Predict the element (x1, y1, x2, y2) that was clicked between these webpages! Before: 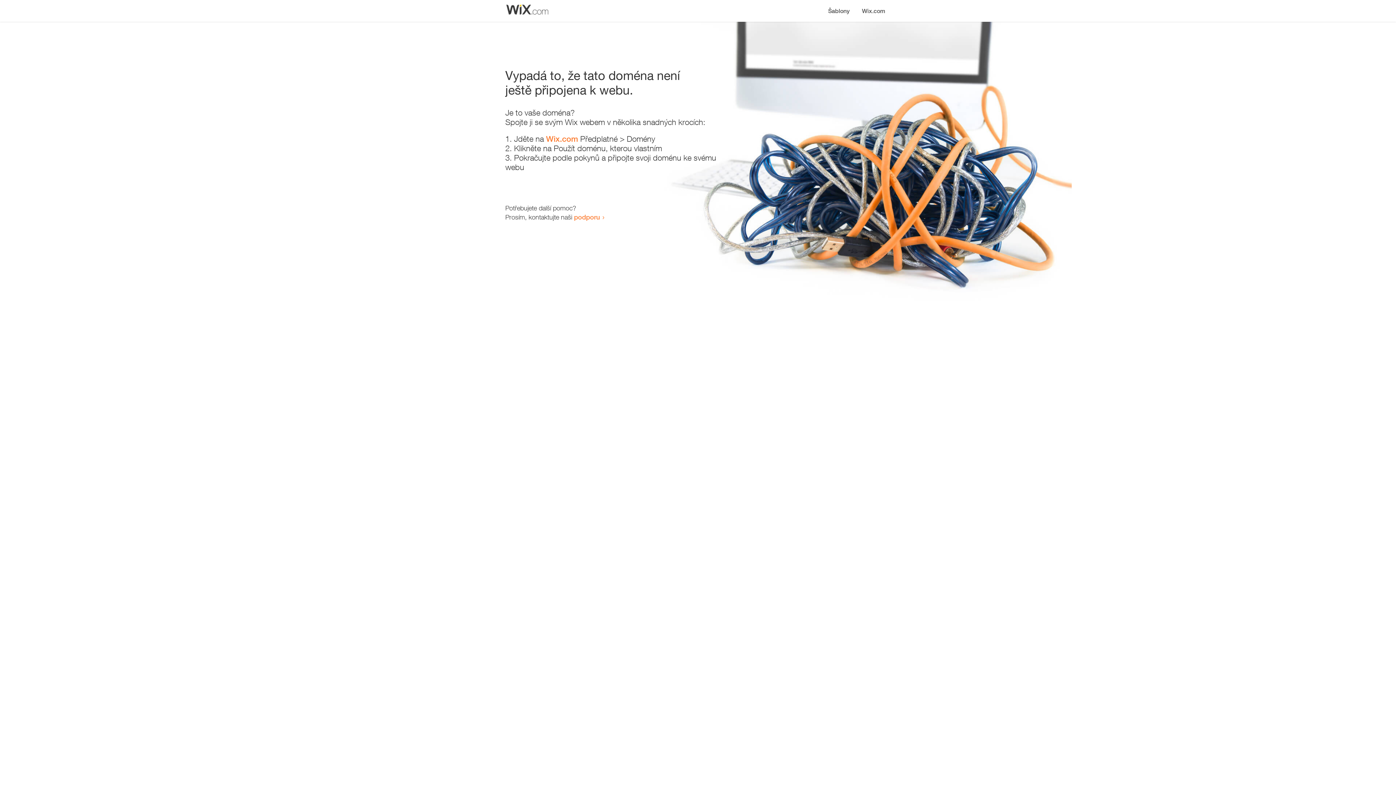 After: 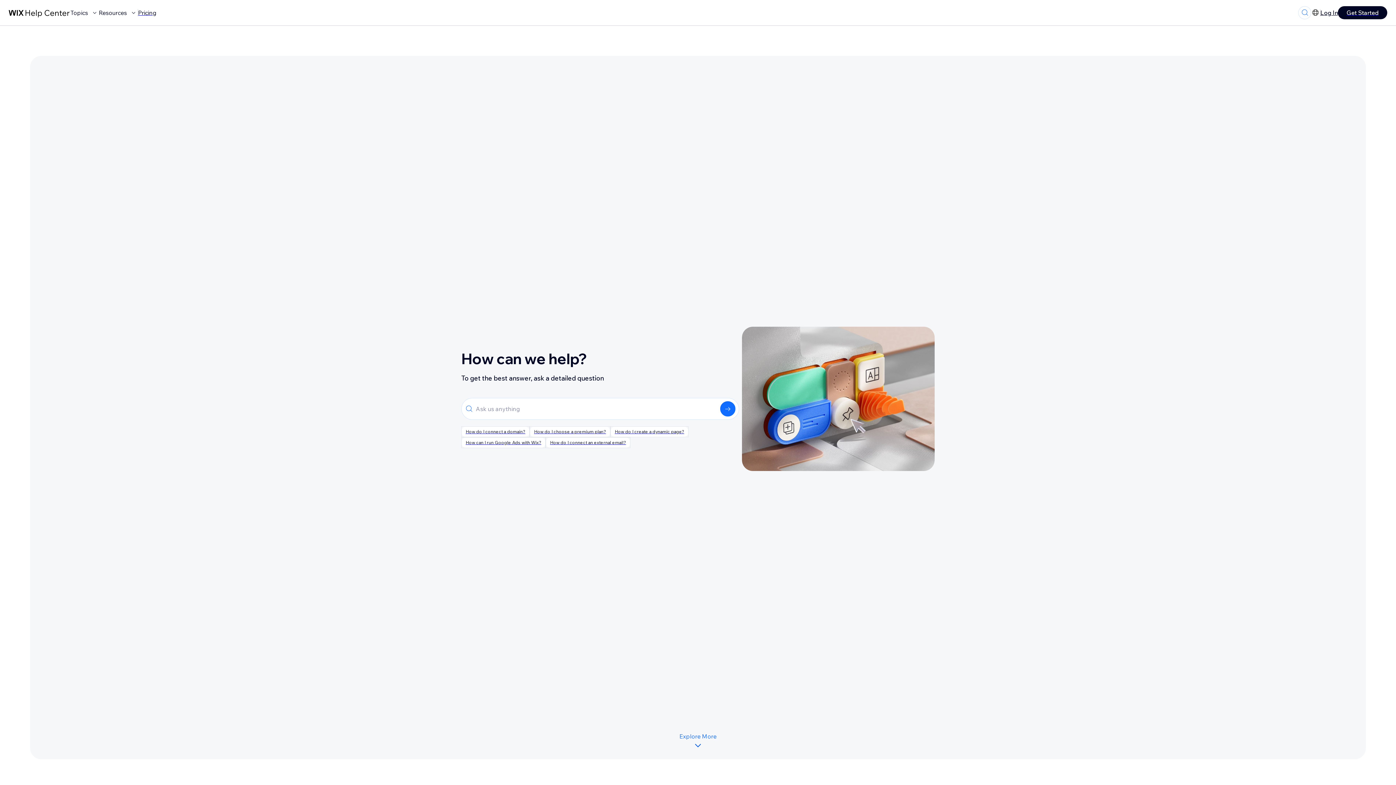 Action: bbox: (574, 213, 600, 221) label: podporu